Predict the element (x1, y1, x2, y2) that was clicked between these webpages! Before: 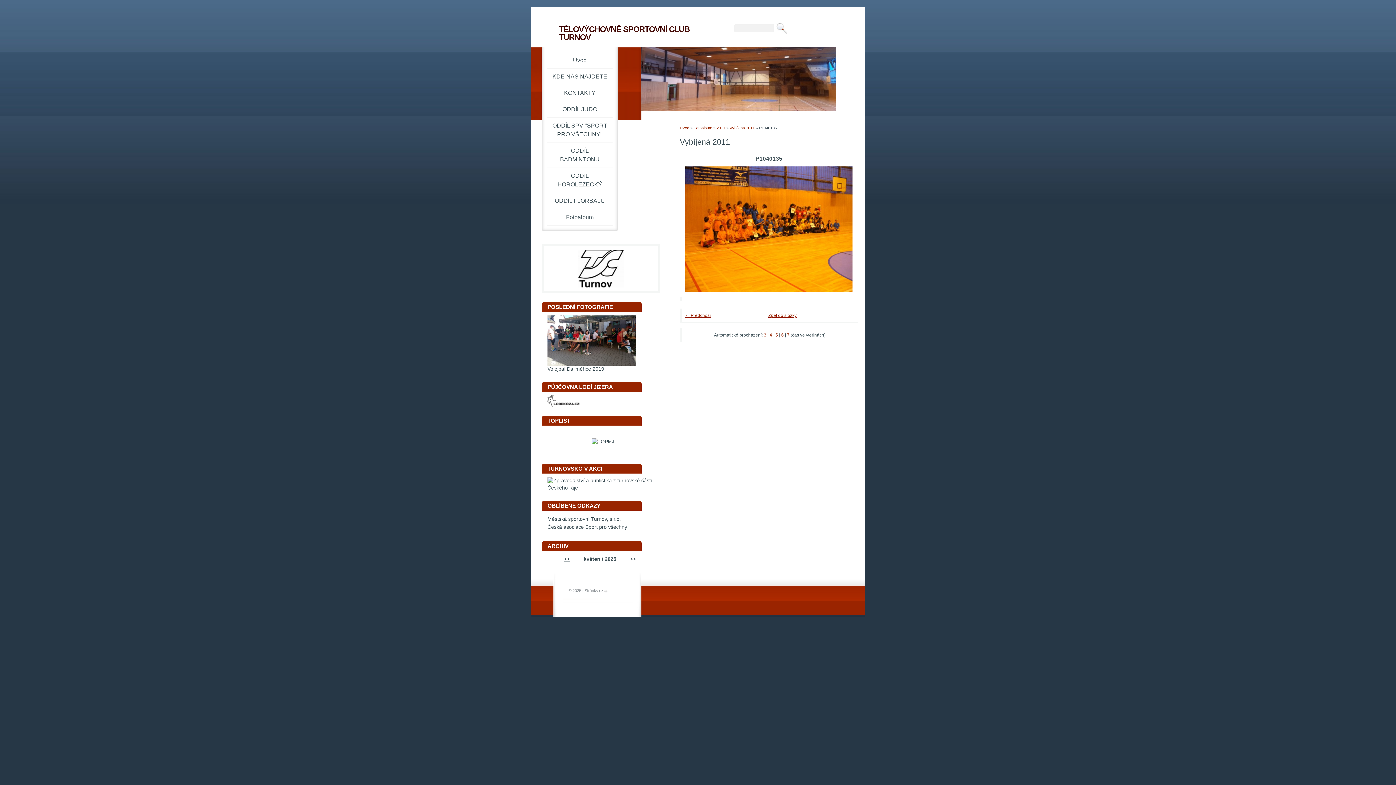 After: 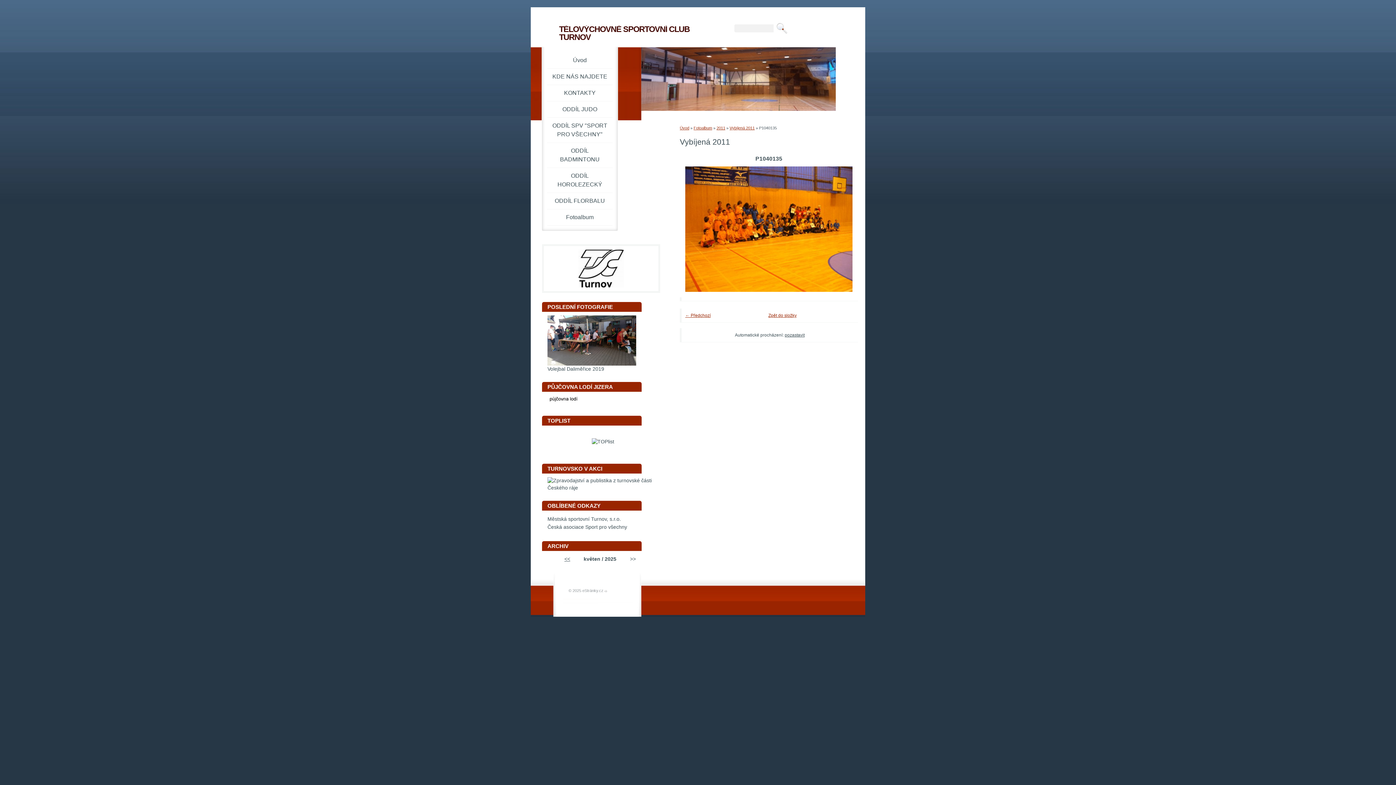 Action: label: 7 bbox: (787, 332, 789, 337)